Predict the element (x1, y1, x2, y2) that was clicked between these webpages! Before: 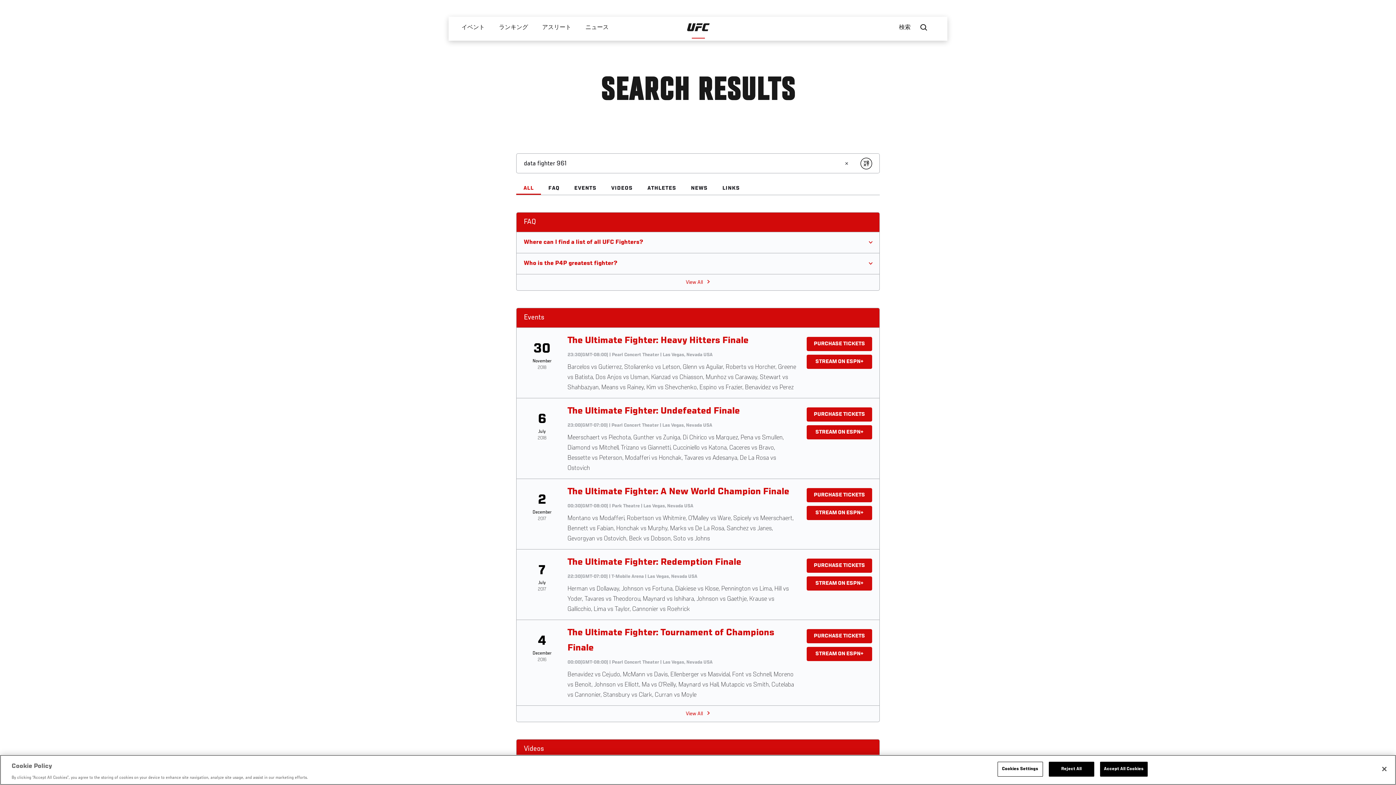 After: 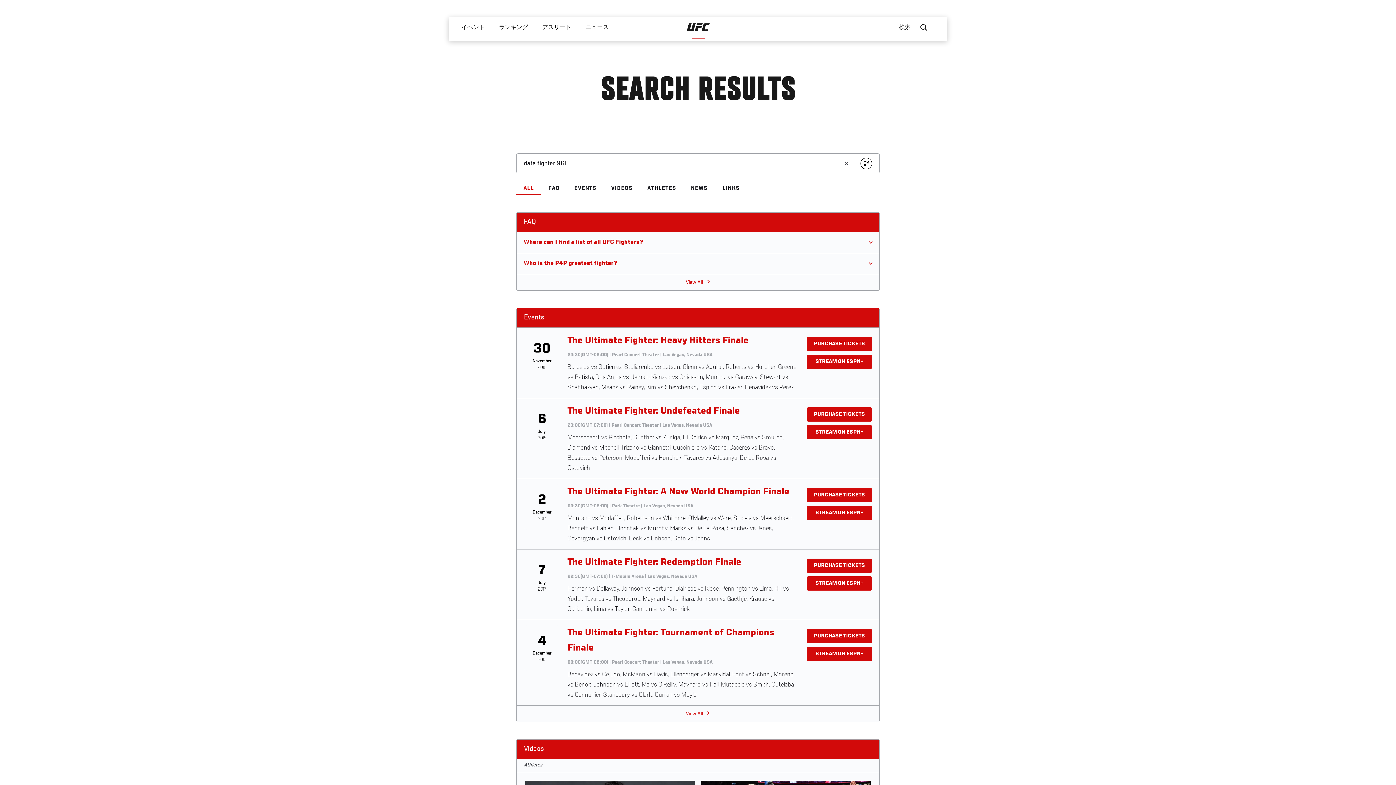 Action: label: Reject All bbox: (1048, 762, 1094, 776)